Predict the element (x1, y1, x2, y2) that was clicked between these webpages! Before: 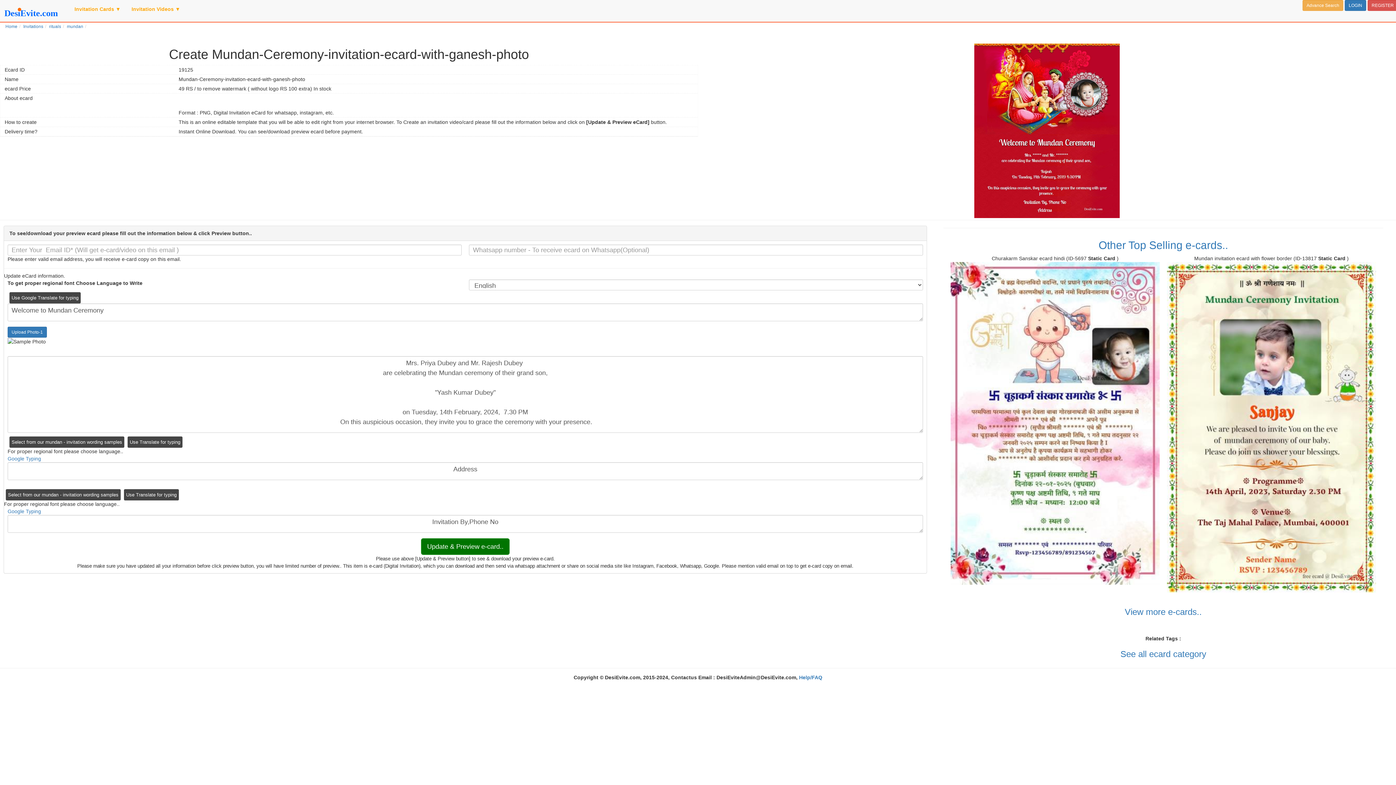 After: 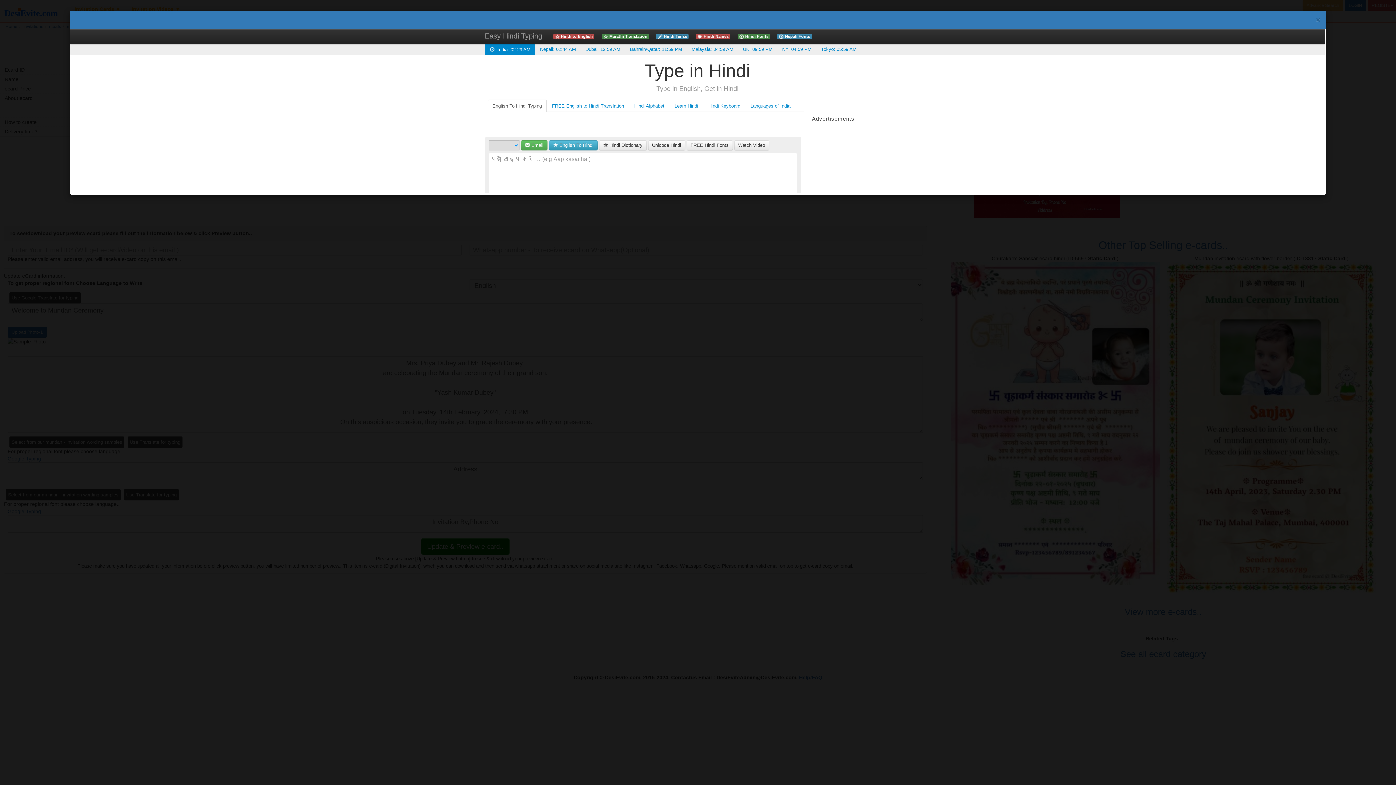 Action: bbox: (127, 436, 182, 448) label: Use Translate for typing